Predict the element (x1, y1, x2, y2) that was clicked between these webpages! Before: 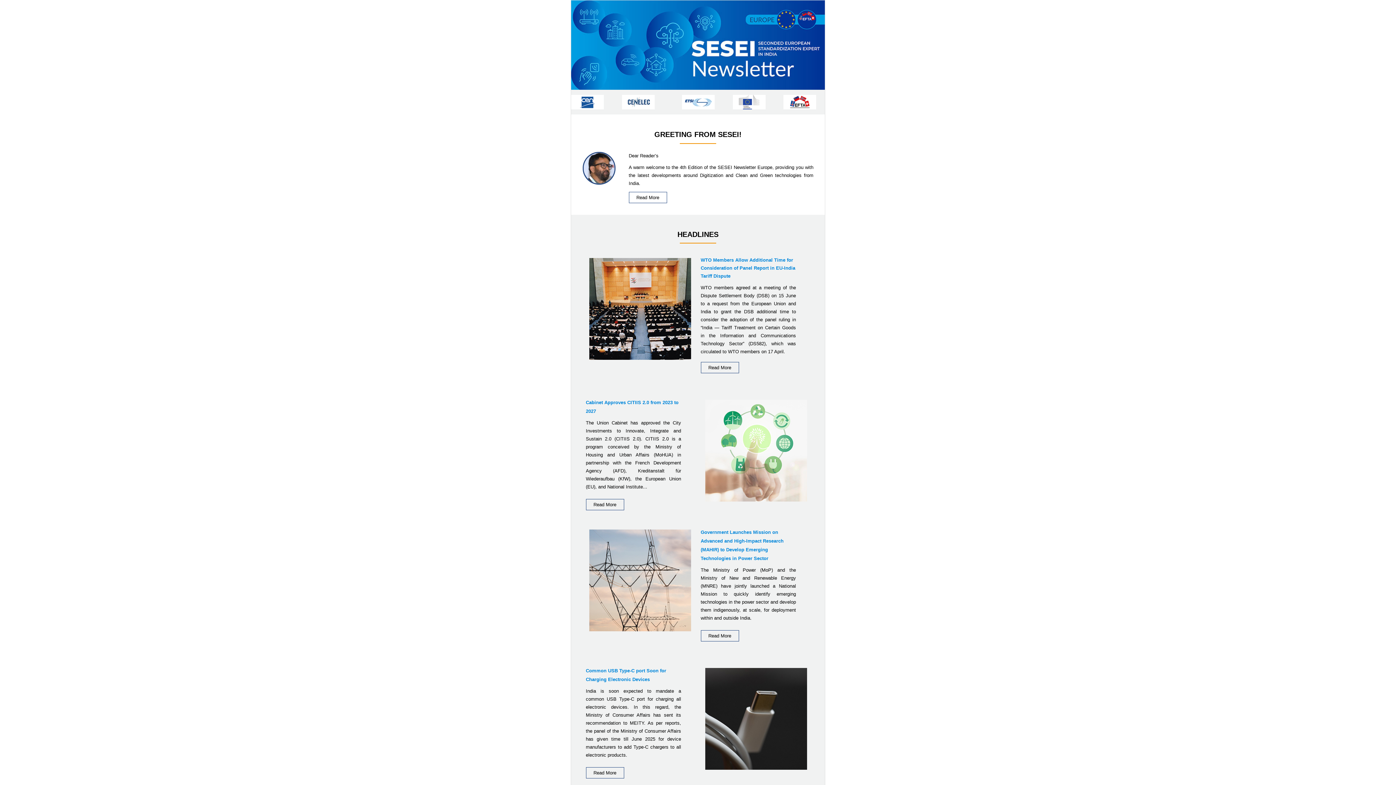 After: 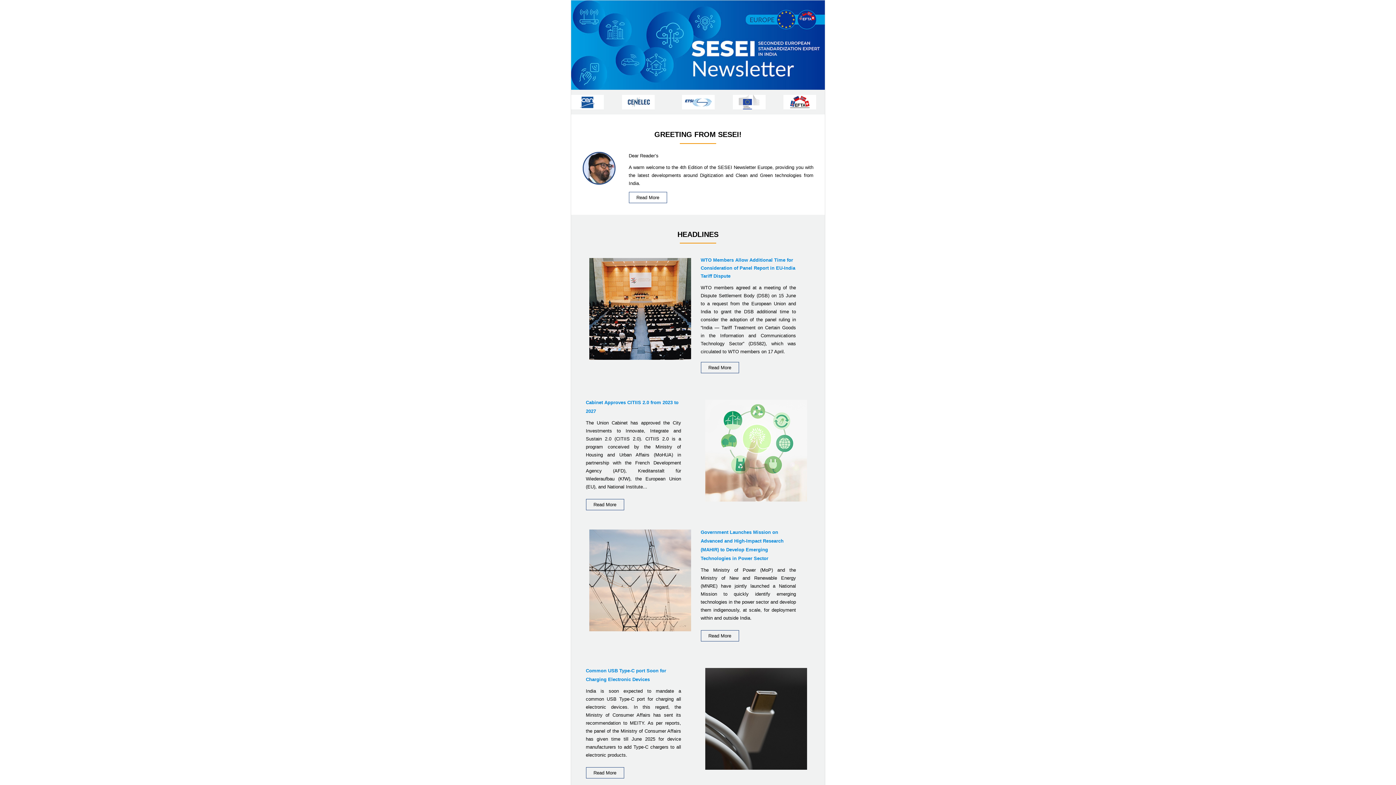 Action: bbox: (589, 626, 691, 632)